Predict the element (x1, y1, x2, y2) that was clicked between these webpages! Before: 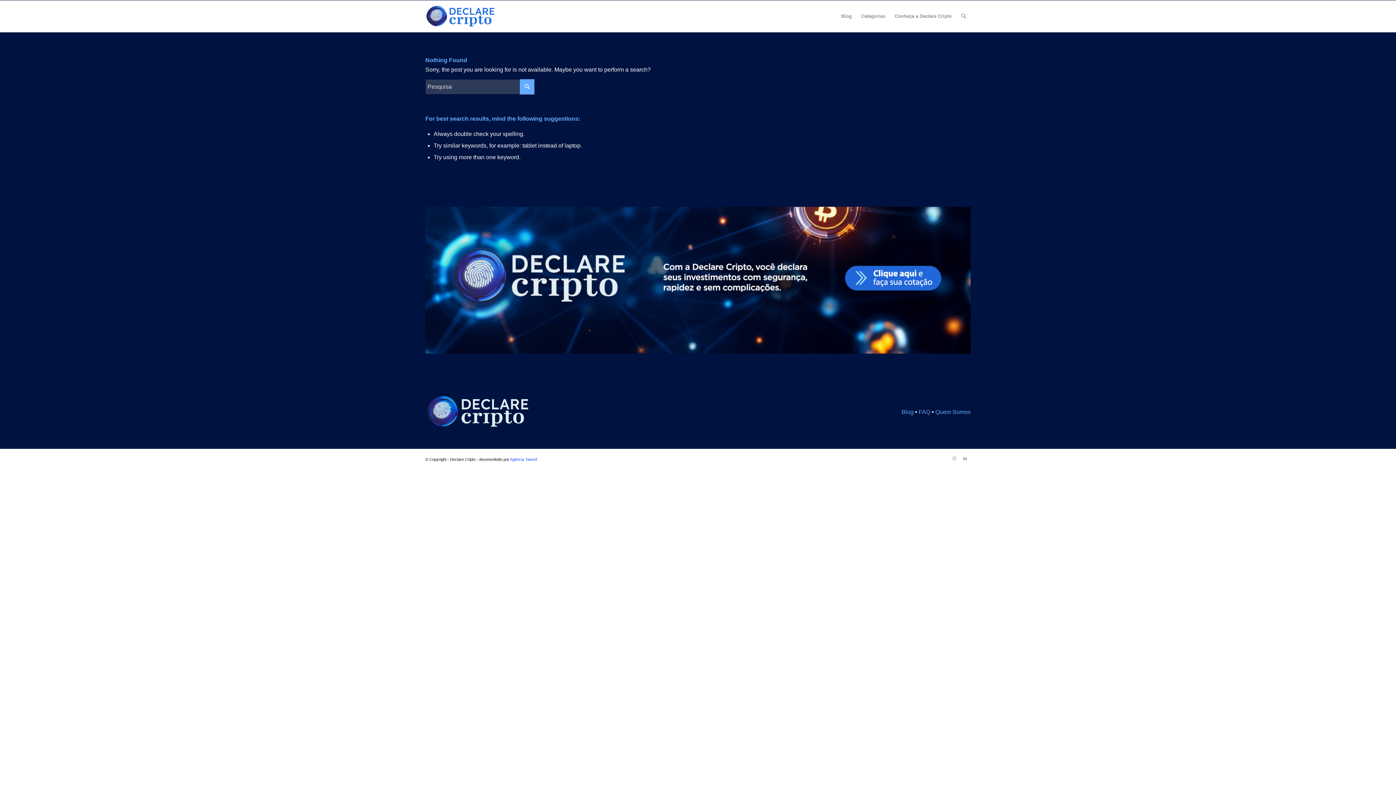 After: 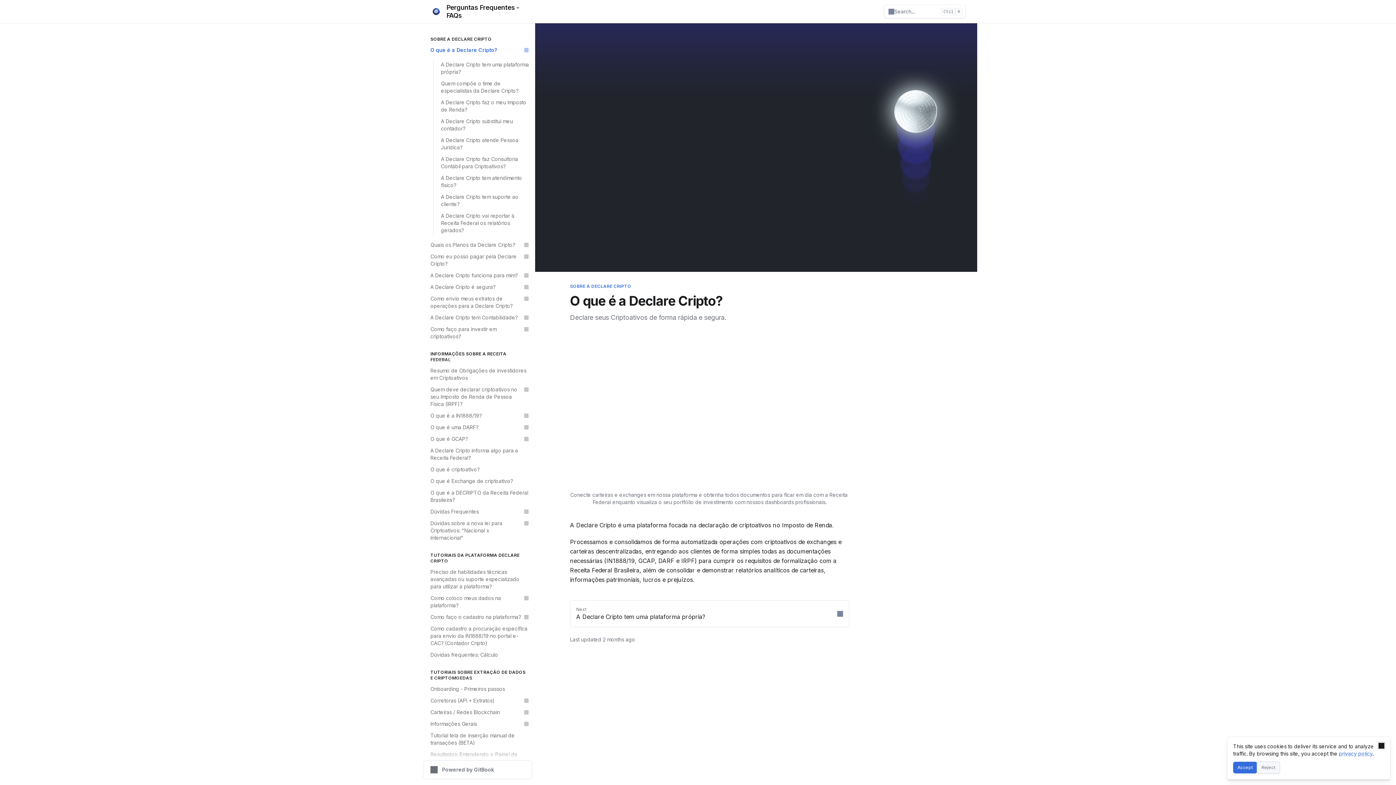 Action: bbox: (918, 409, 930, 415) label: FAQ